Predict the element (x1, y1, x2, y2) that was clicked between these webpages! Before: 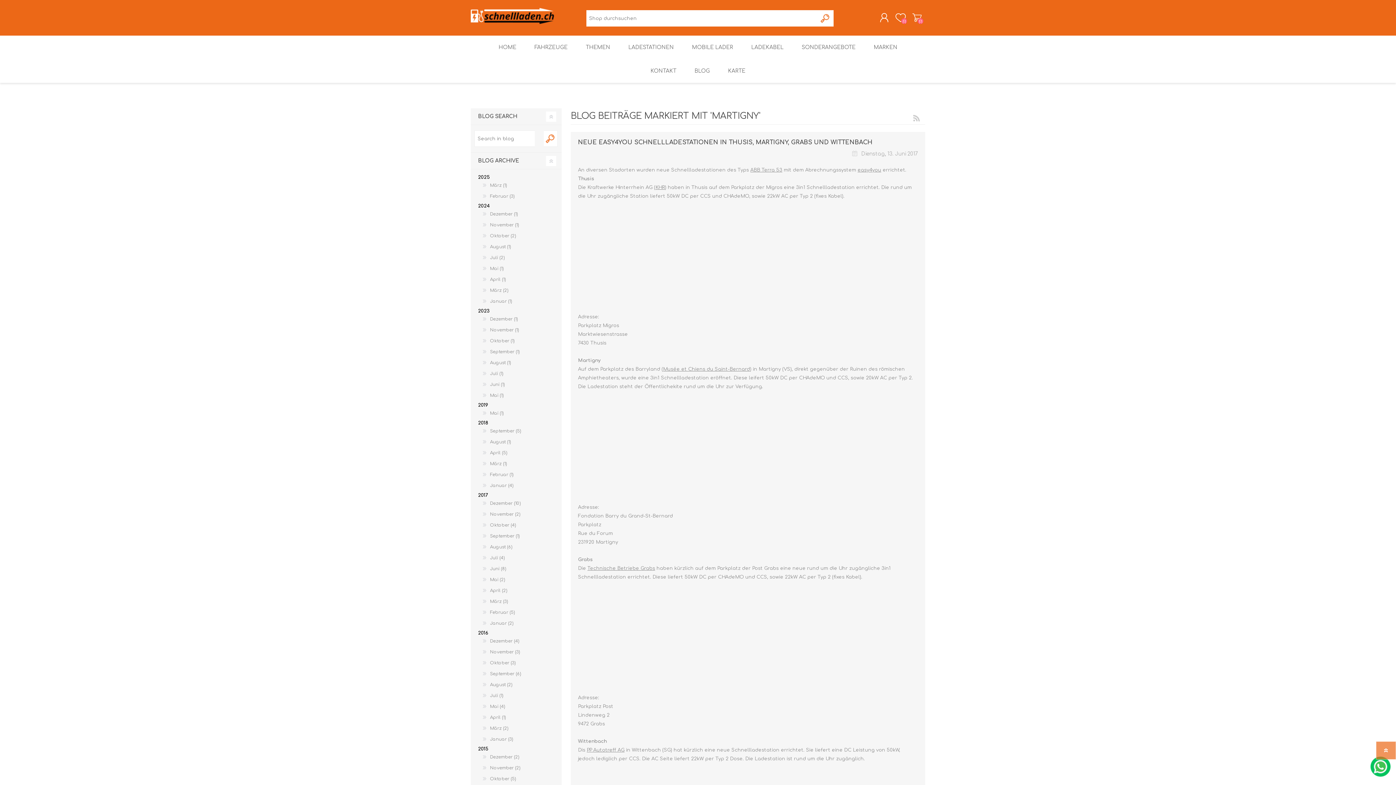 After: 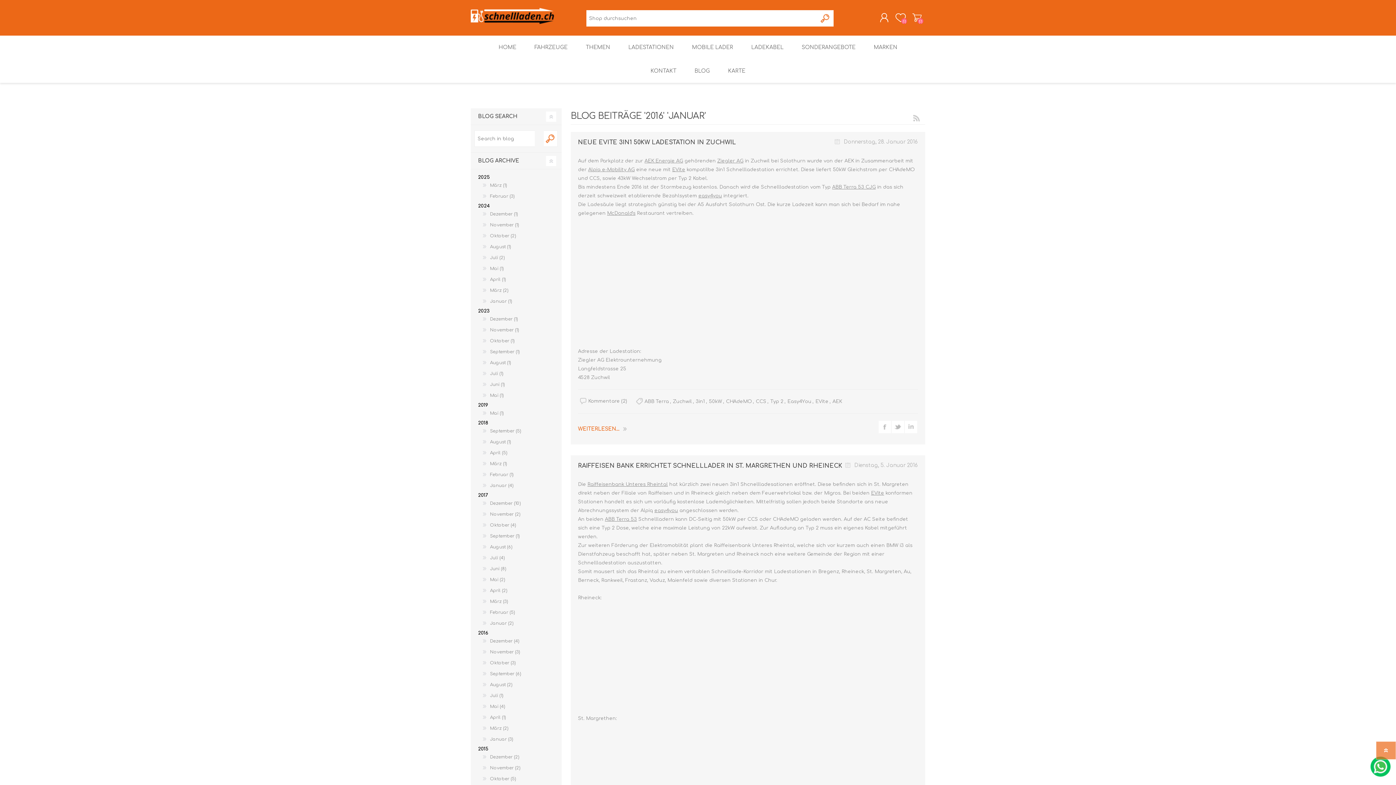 Action: label: Januar (3) bbox: (481, 734, 514, 745)